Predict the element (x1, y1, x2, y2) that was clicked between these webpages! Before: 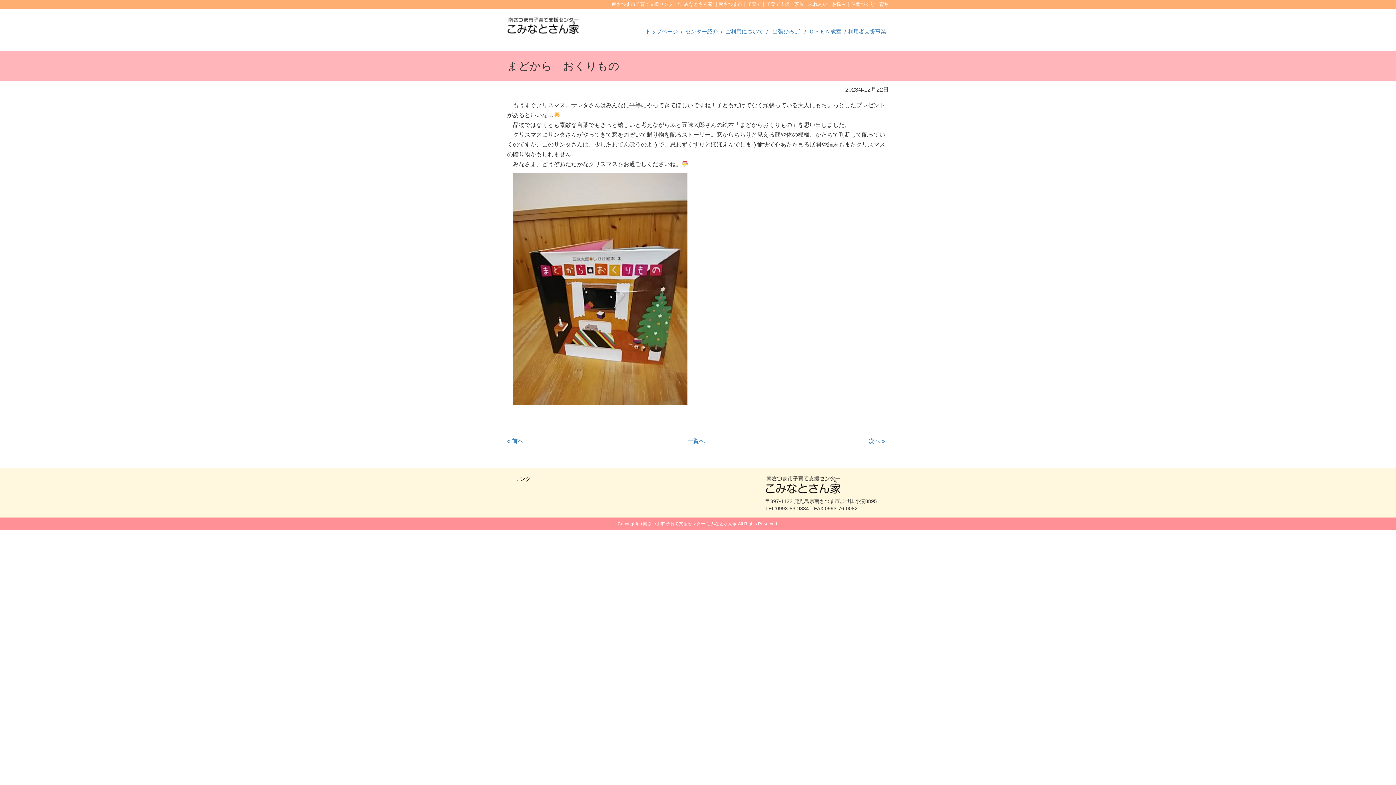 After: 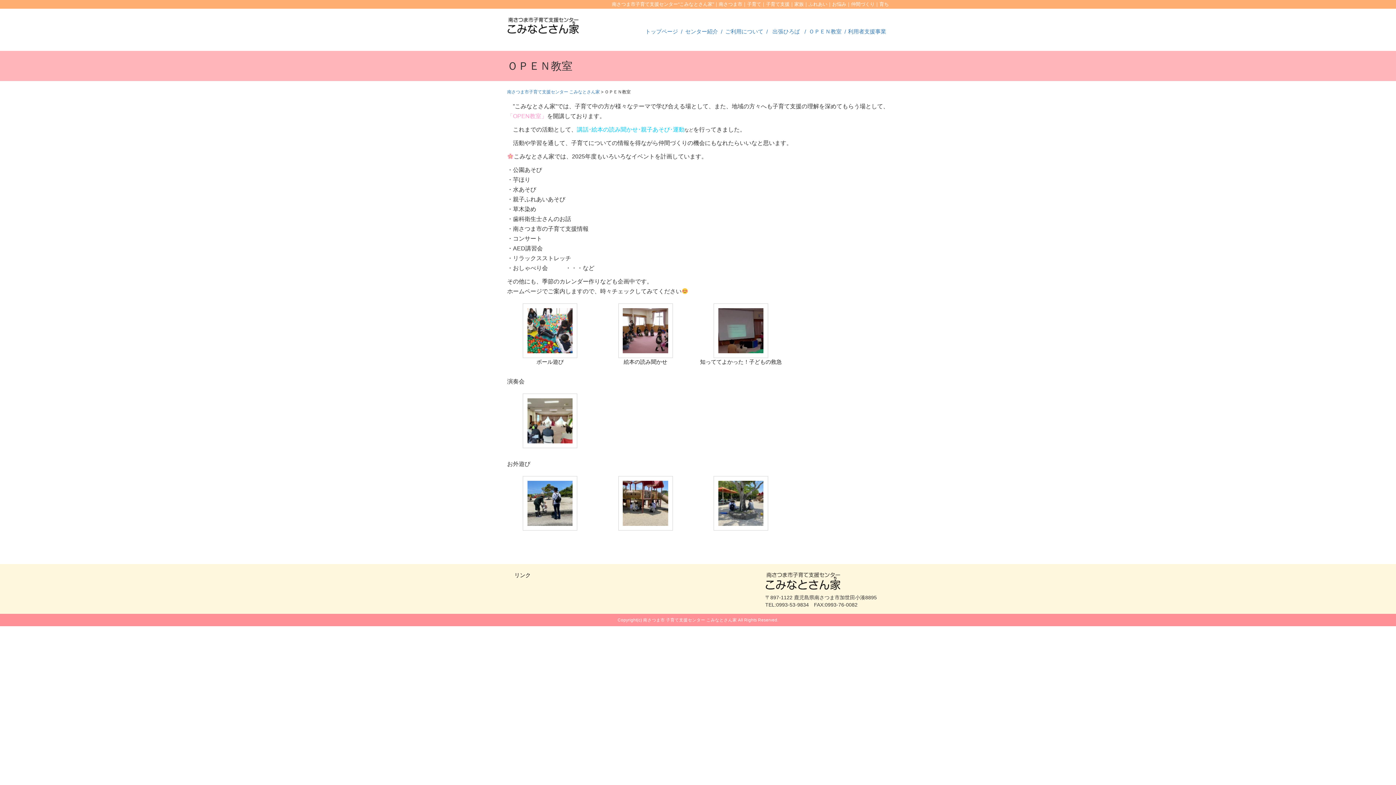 Action: label: ＯＰＥＮ教室
 bbox: (805, 28, 845, 34)